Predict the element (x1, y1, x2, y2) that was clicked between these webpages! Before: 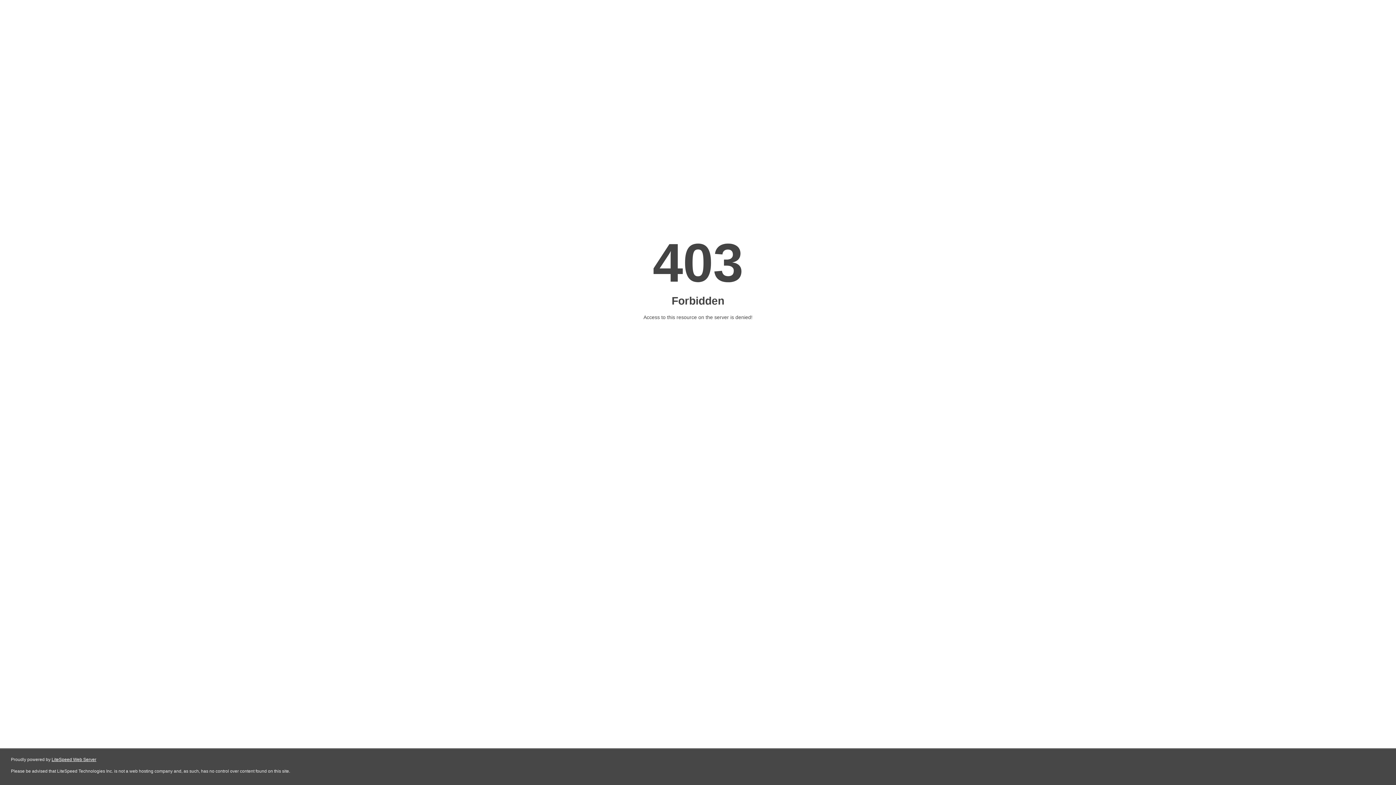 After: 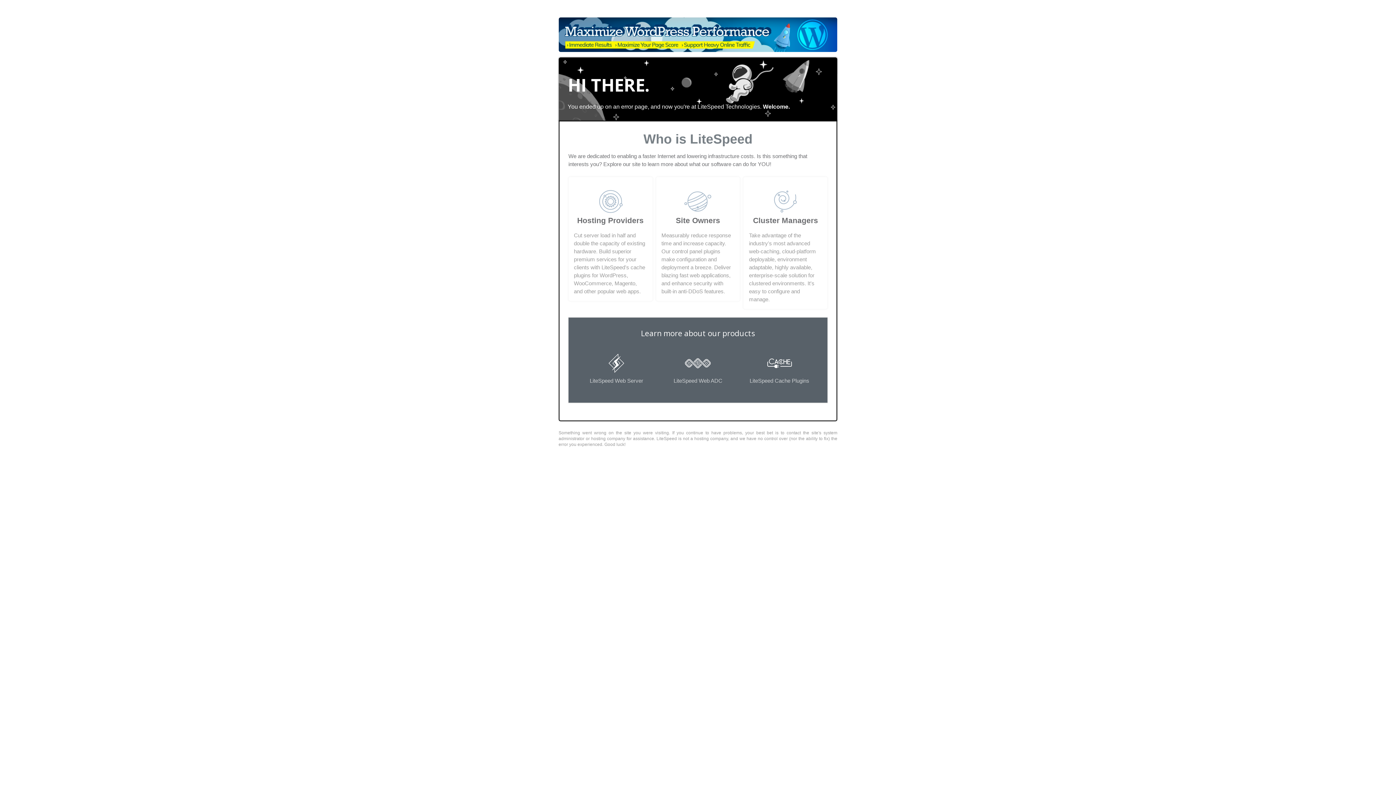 Action: bbox: (51, 757, 96, 762) label: LiteSpeed Web Server